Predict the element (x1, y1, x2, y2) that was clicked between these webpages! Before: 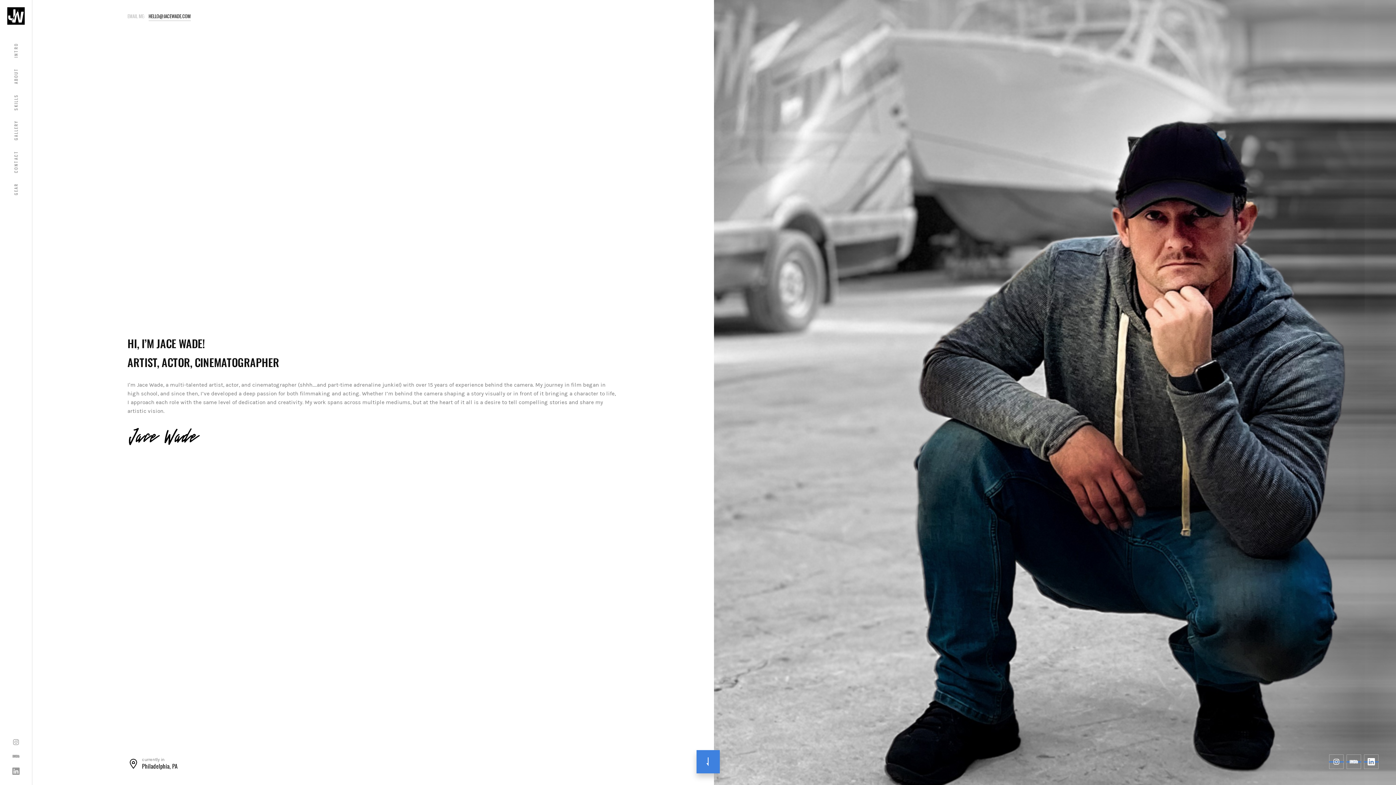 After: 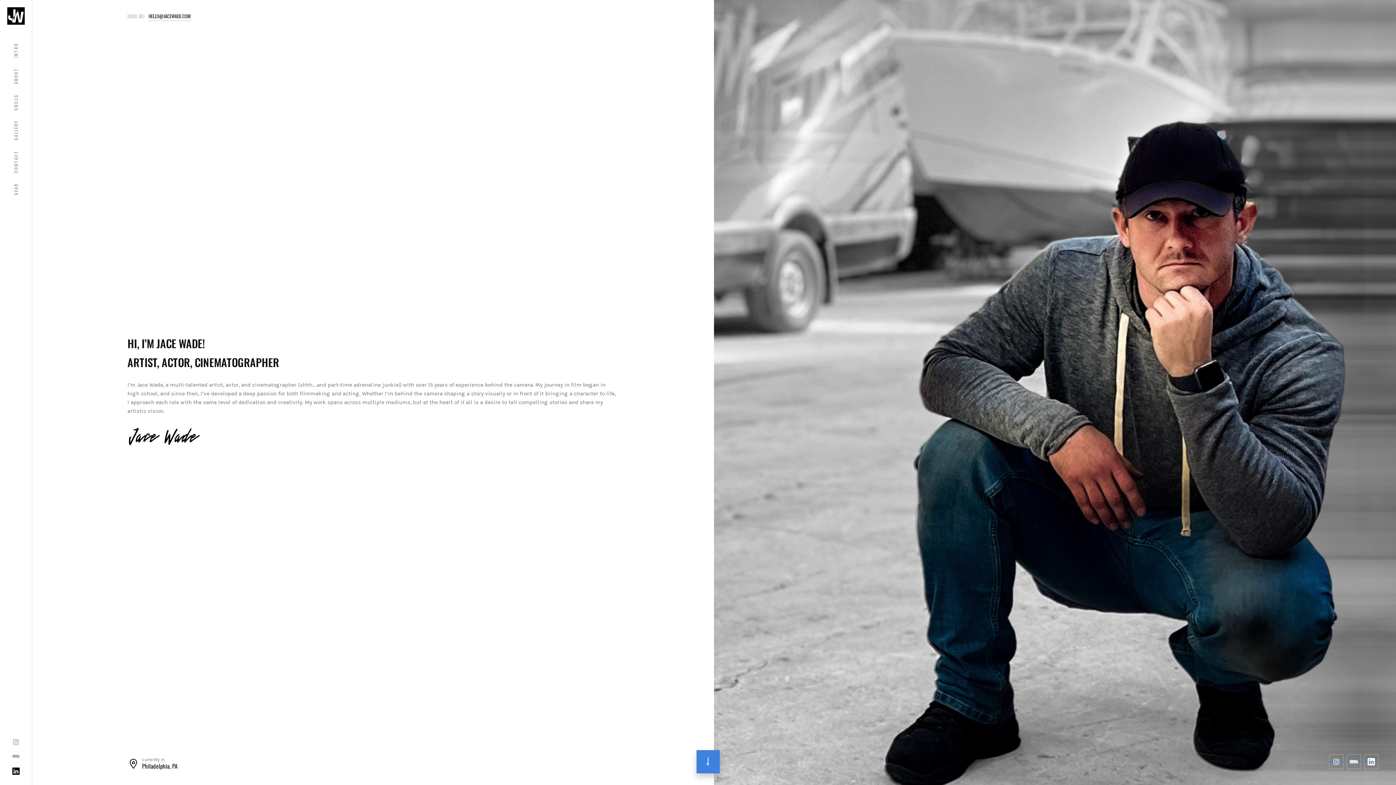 Action: bbox: (9, 765, 22, 778)